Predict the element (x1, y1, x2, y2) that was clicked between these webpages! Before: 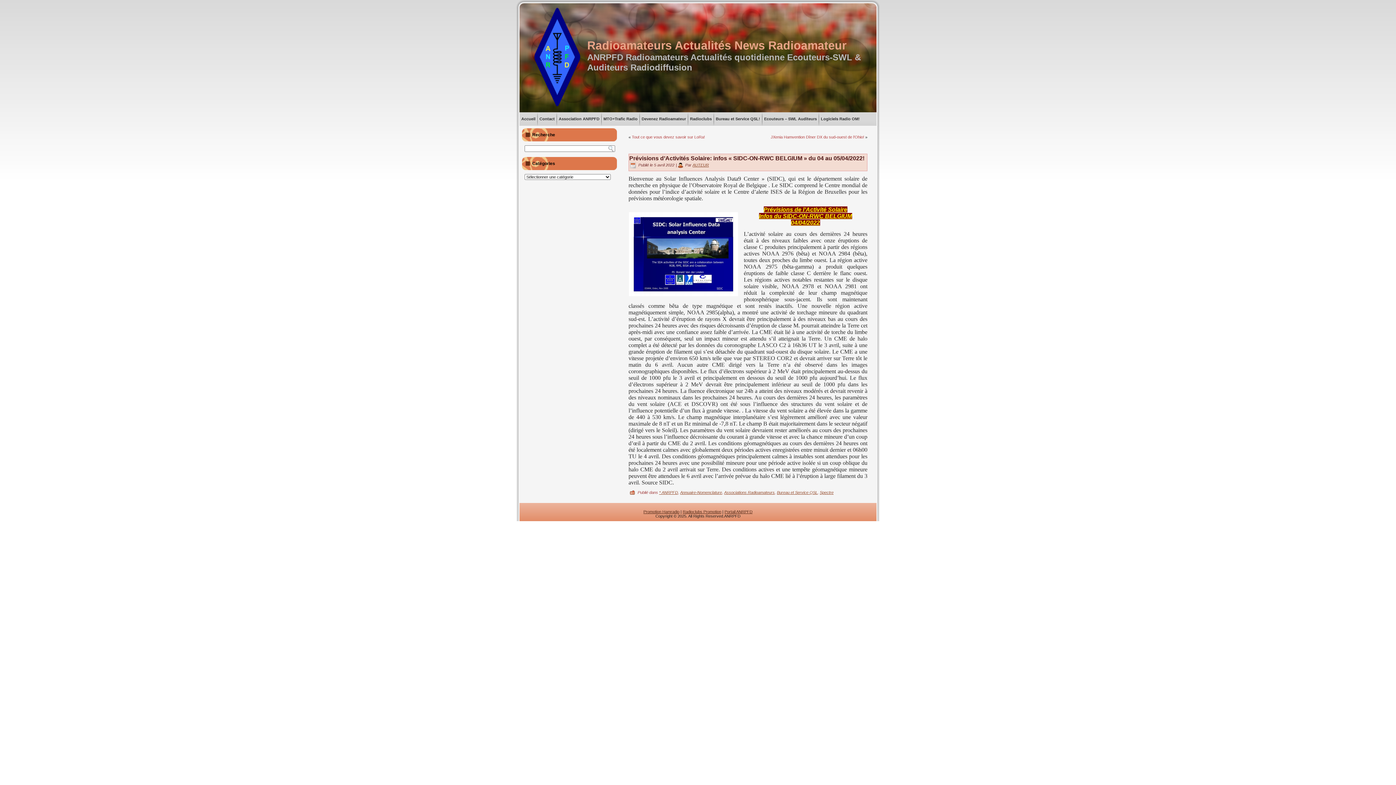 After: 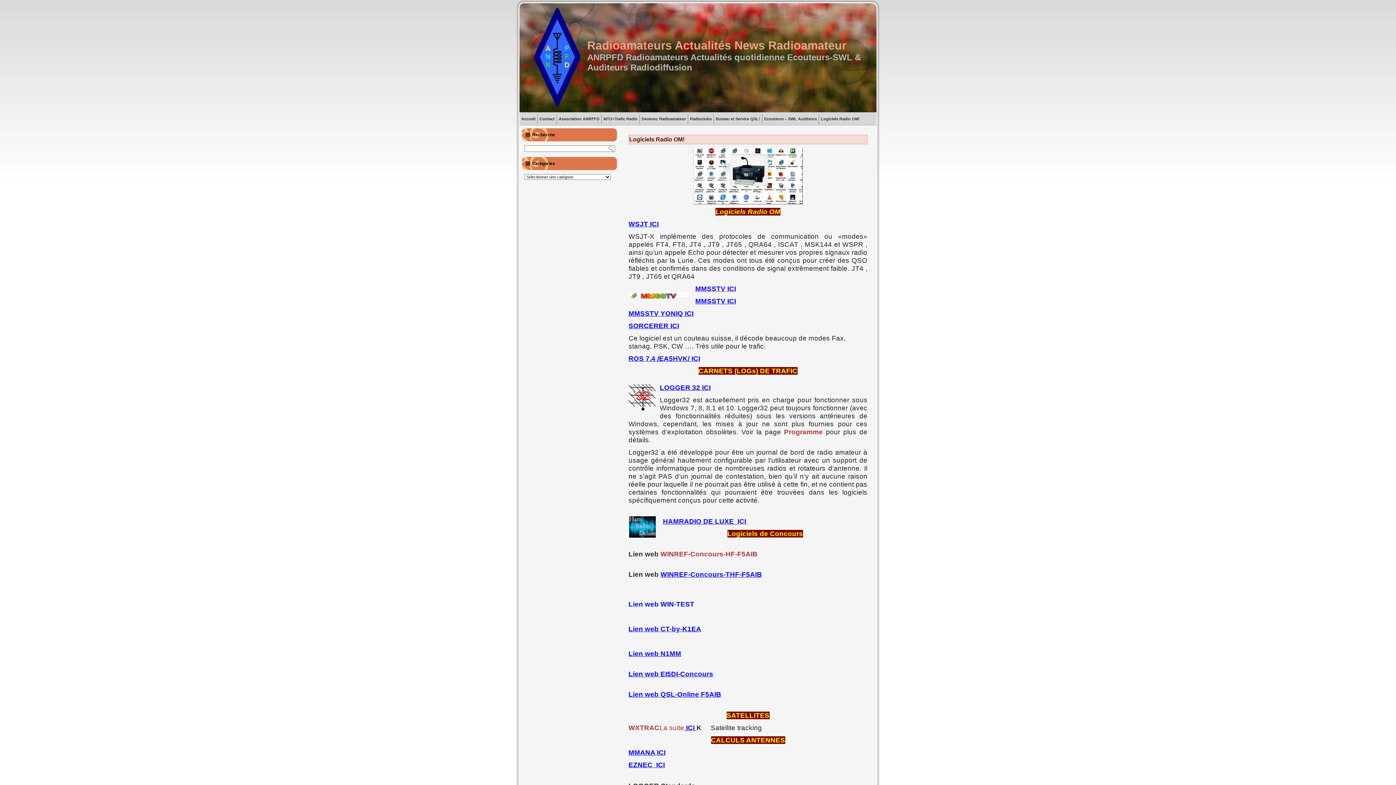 Action: bbox: (819, 112, 861, 125) label: Logiciels Radio OM!